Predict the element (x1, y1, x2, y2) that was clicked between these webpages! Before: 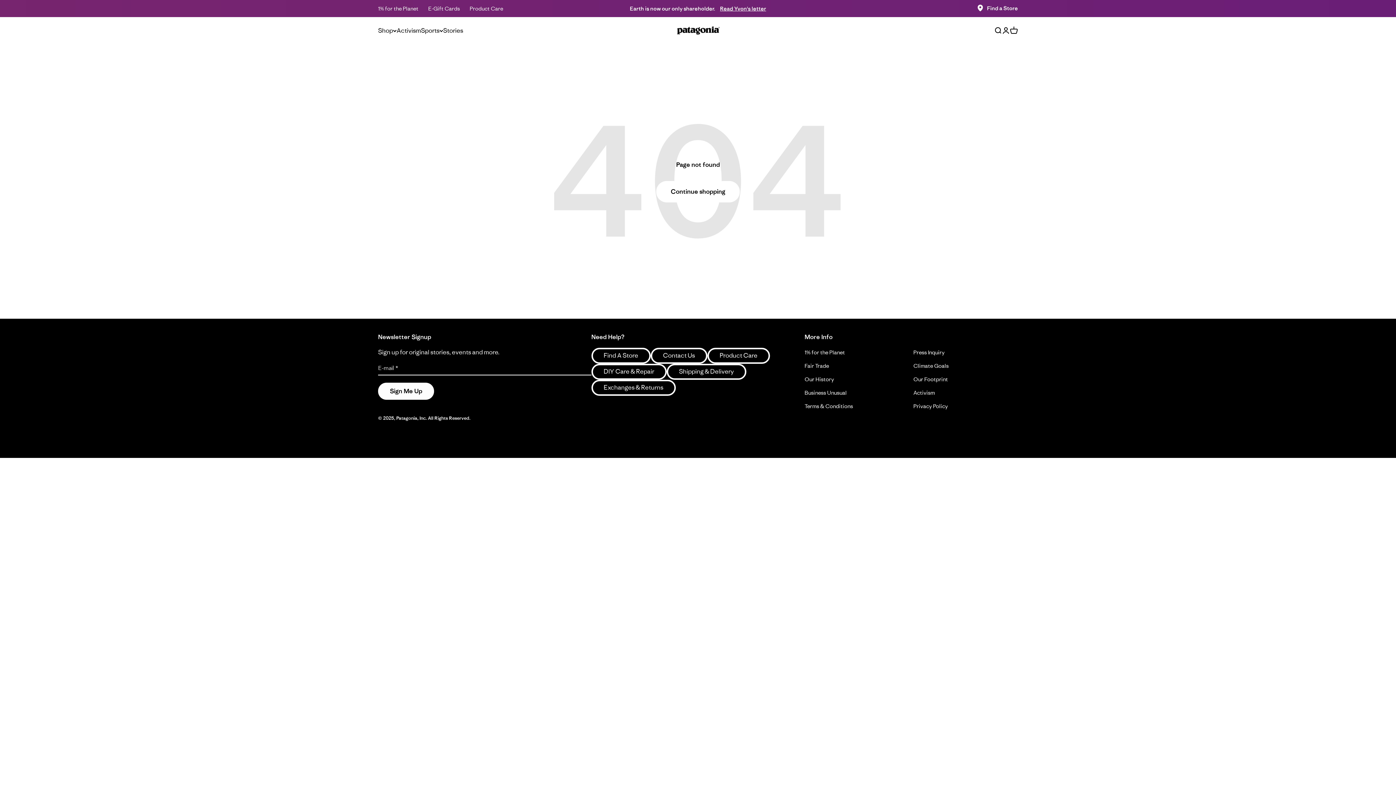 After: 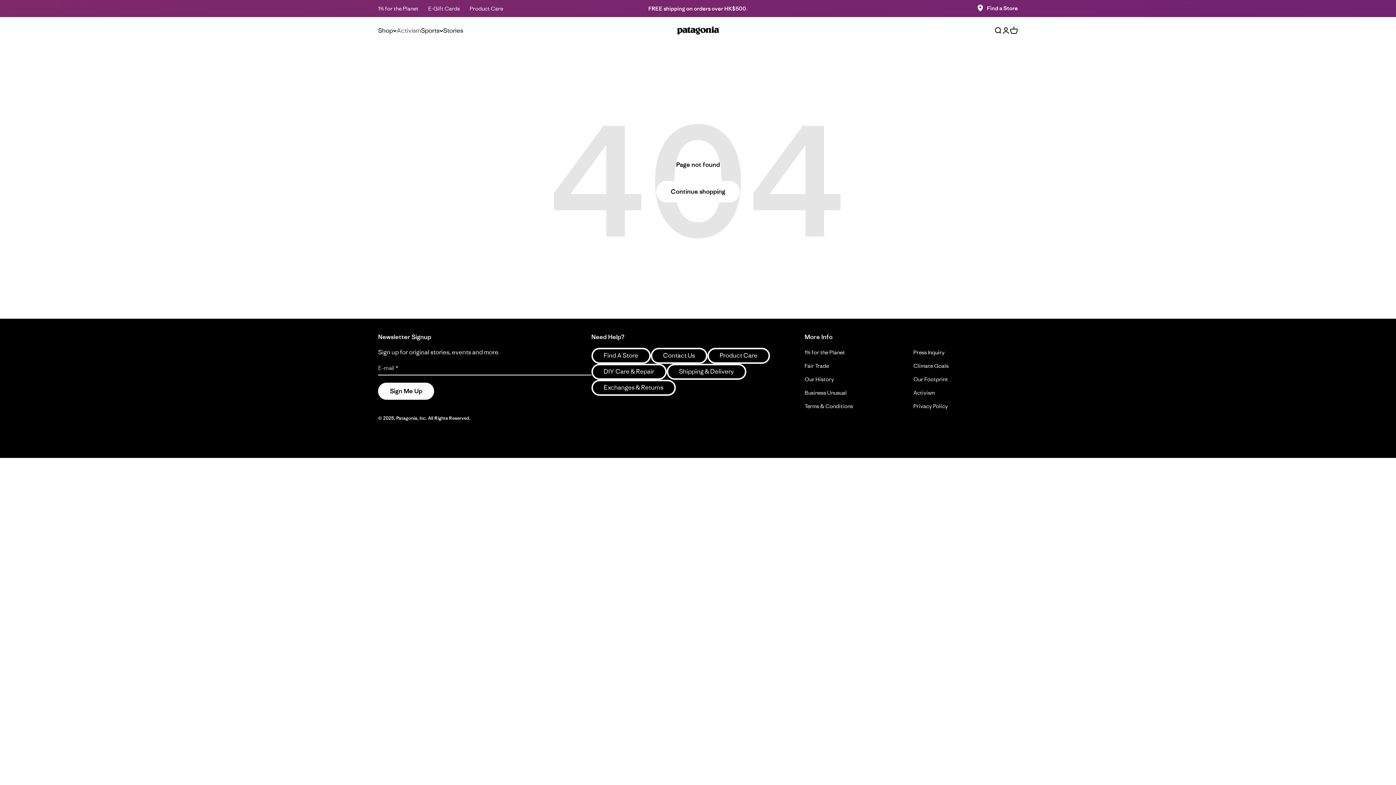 Action: bbox: (396, 26, 421, 34) label: Activism